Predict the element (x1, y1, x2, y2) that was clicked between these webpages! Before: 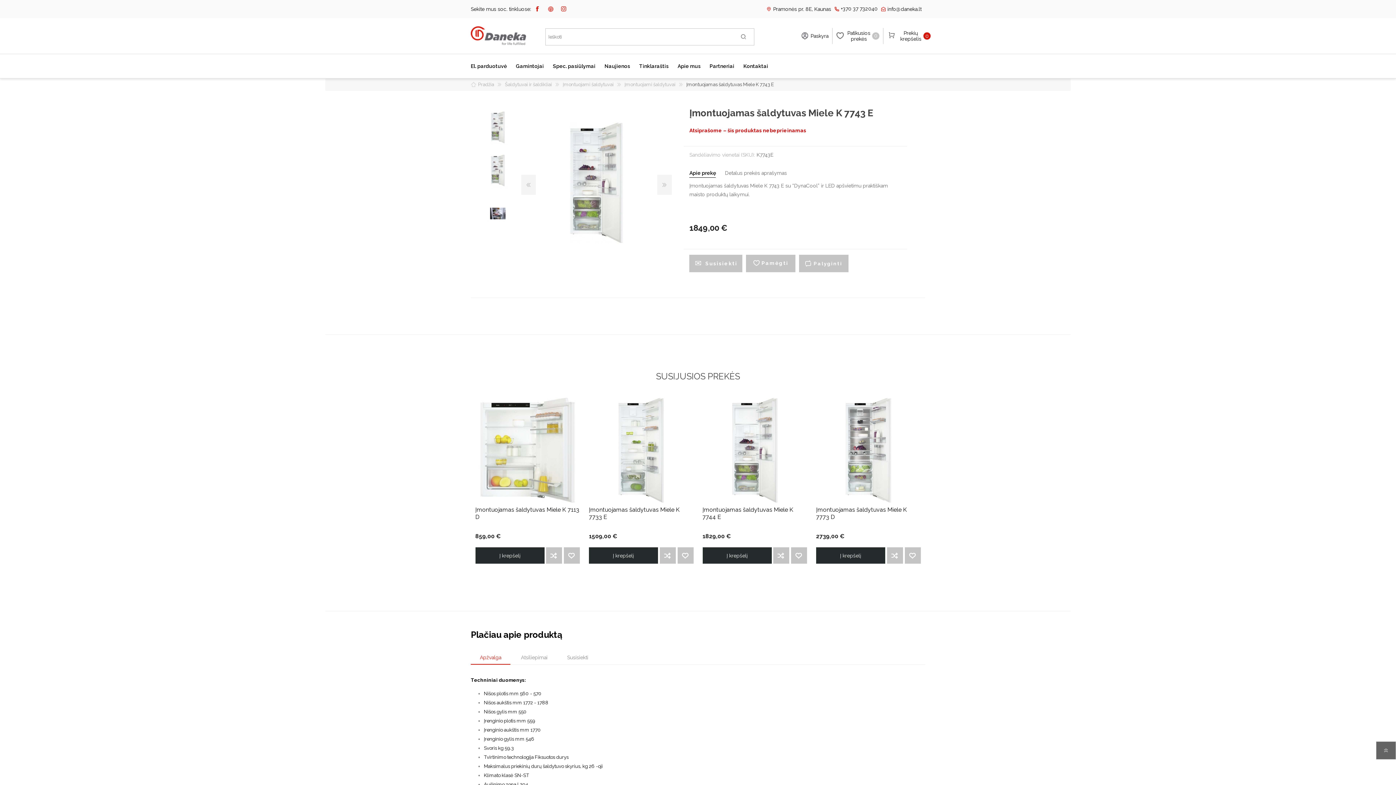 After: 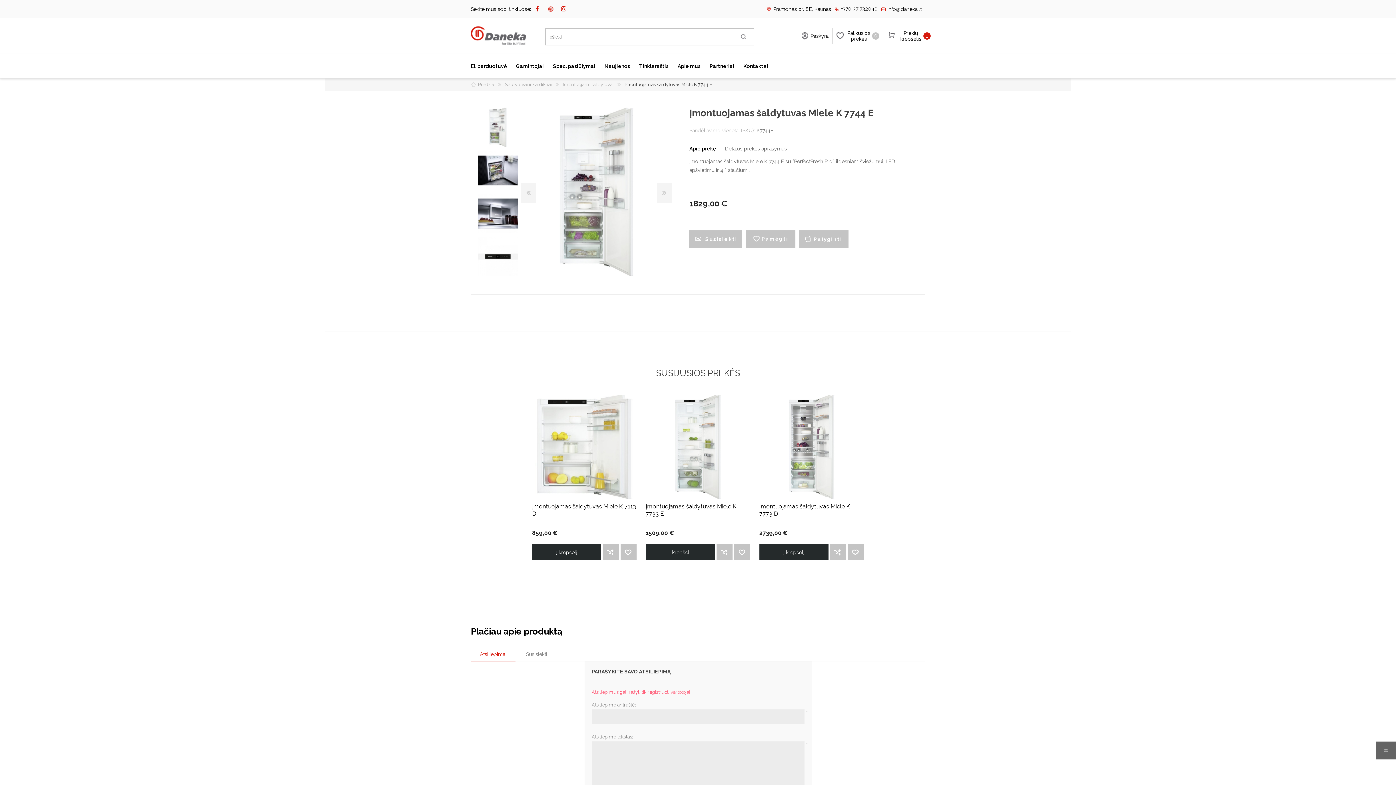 Action: bbox: (702, 506, 807, 521) label: Įmontuojamas šaldytuvas Miele K 7744 E